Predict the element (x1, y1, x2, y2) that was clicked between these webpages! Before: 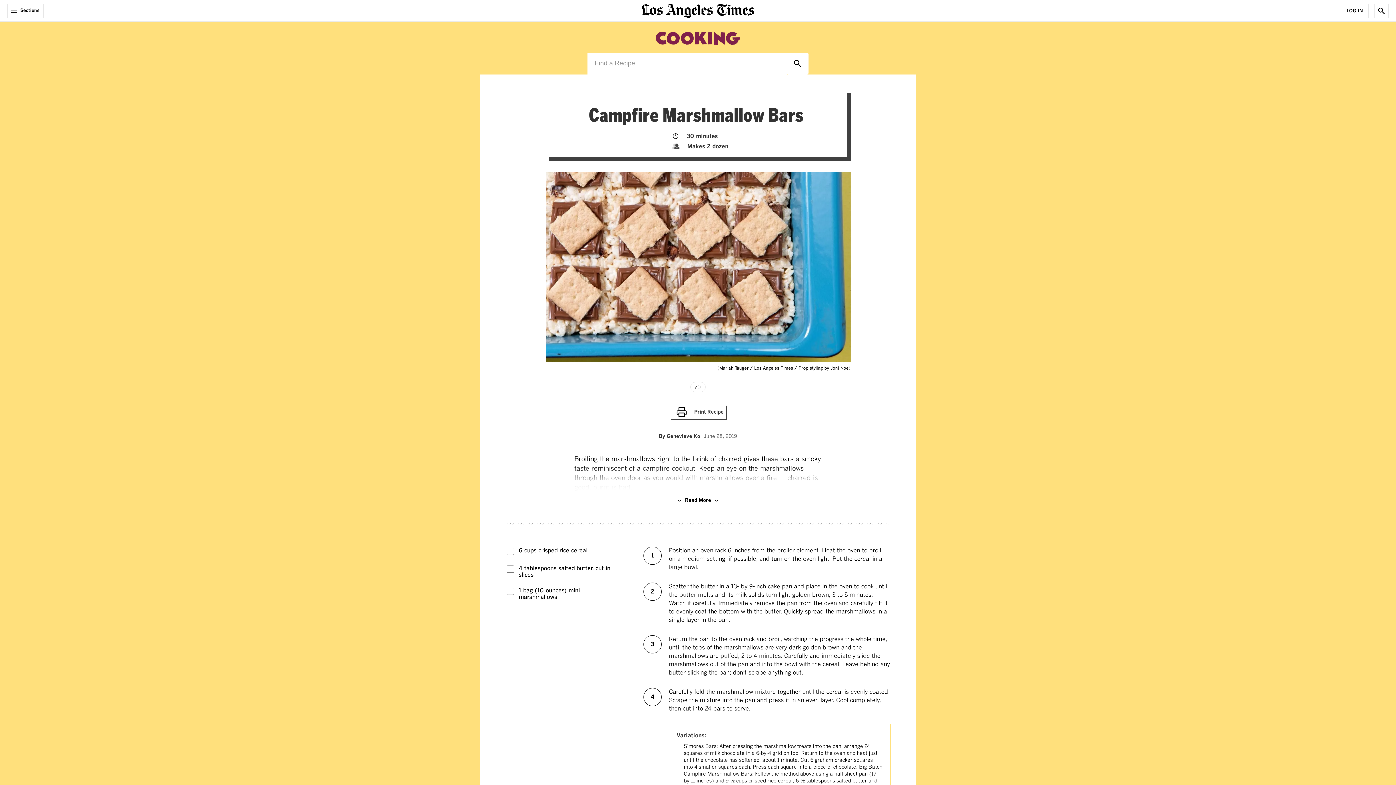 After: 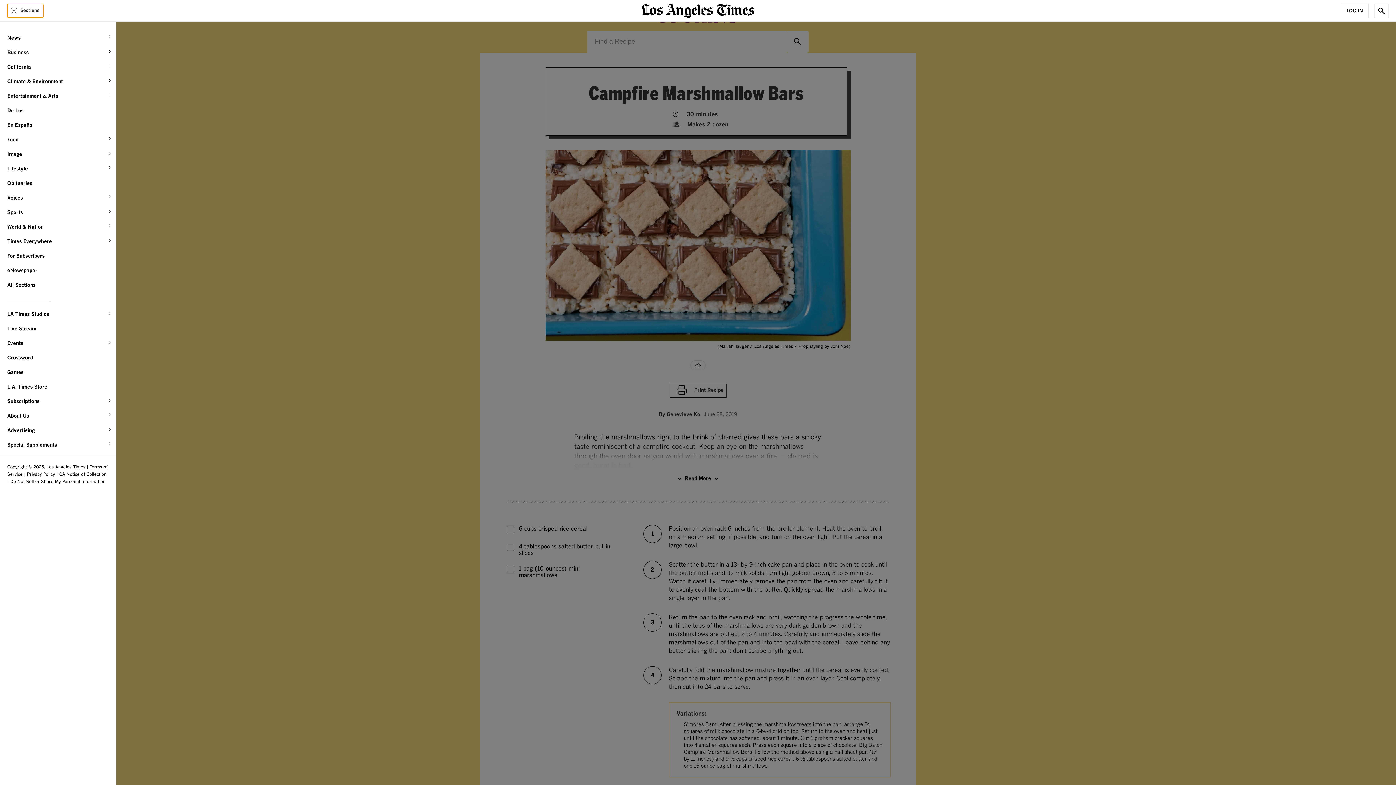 Action: label: Sections bbox: (7, 3, 43, 18)